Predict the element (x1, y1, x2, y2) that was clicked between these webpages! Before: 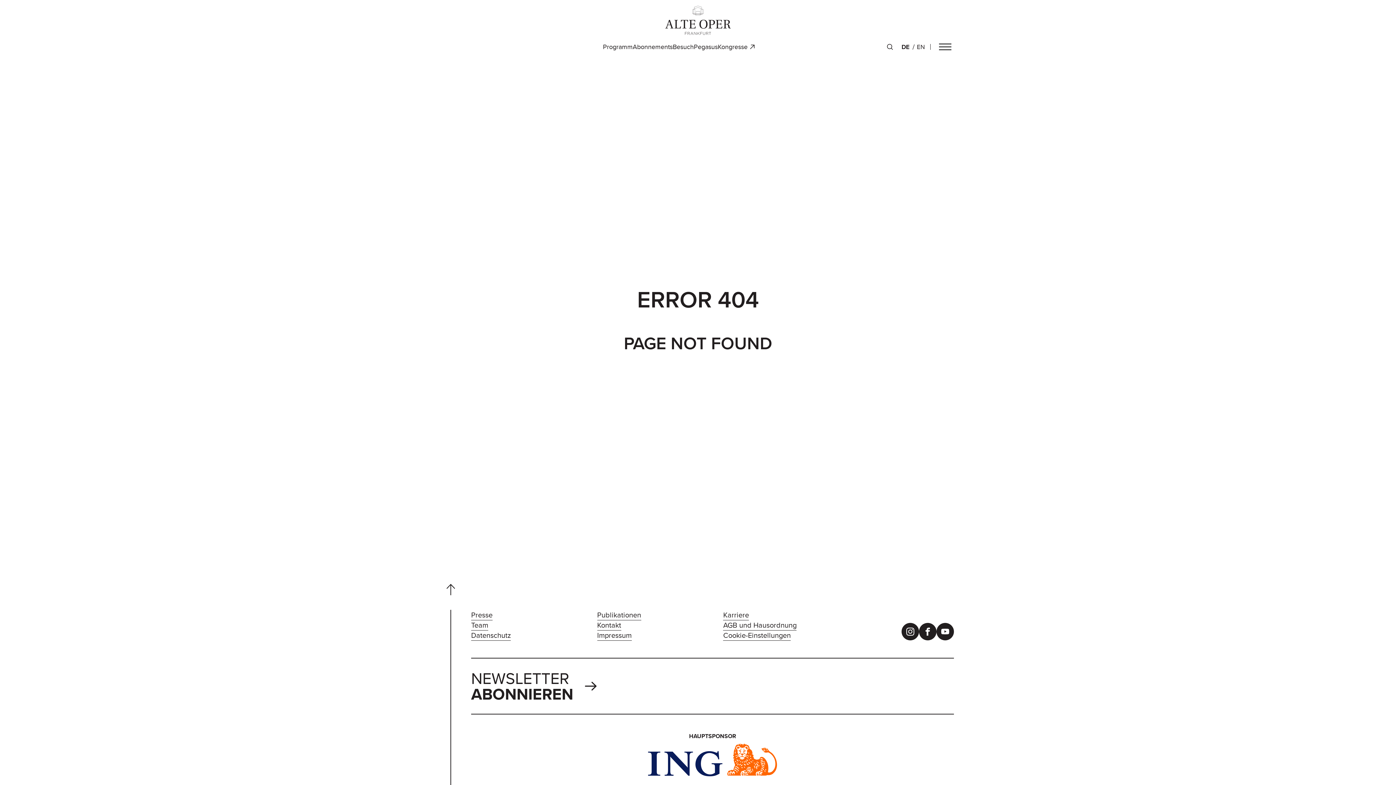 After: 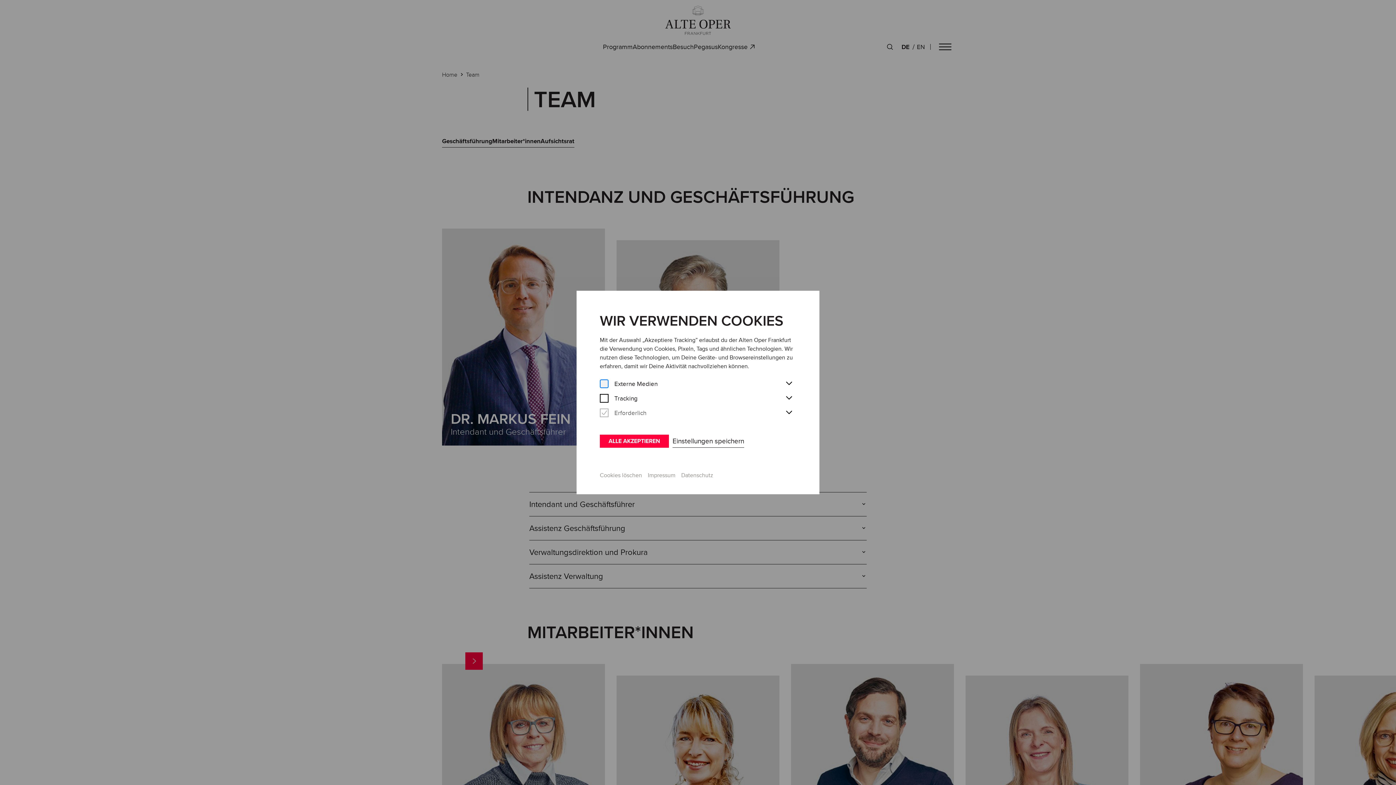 Action: label: Team bbox: (471, 620, 488, 630)